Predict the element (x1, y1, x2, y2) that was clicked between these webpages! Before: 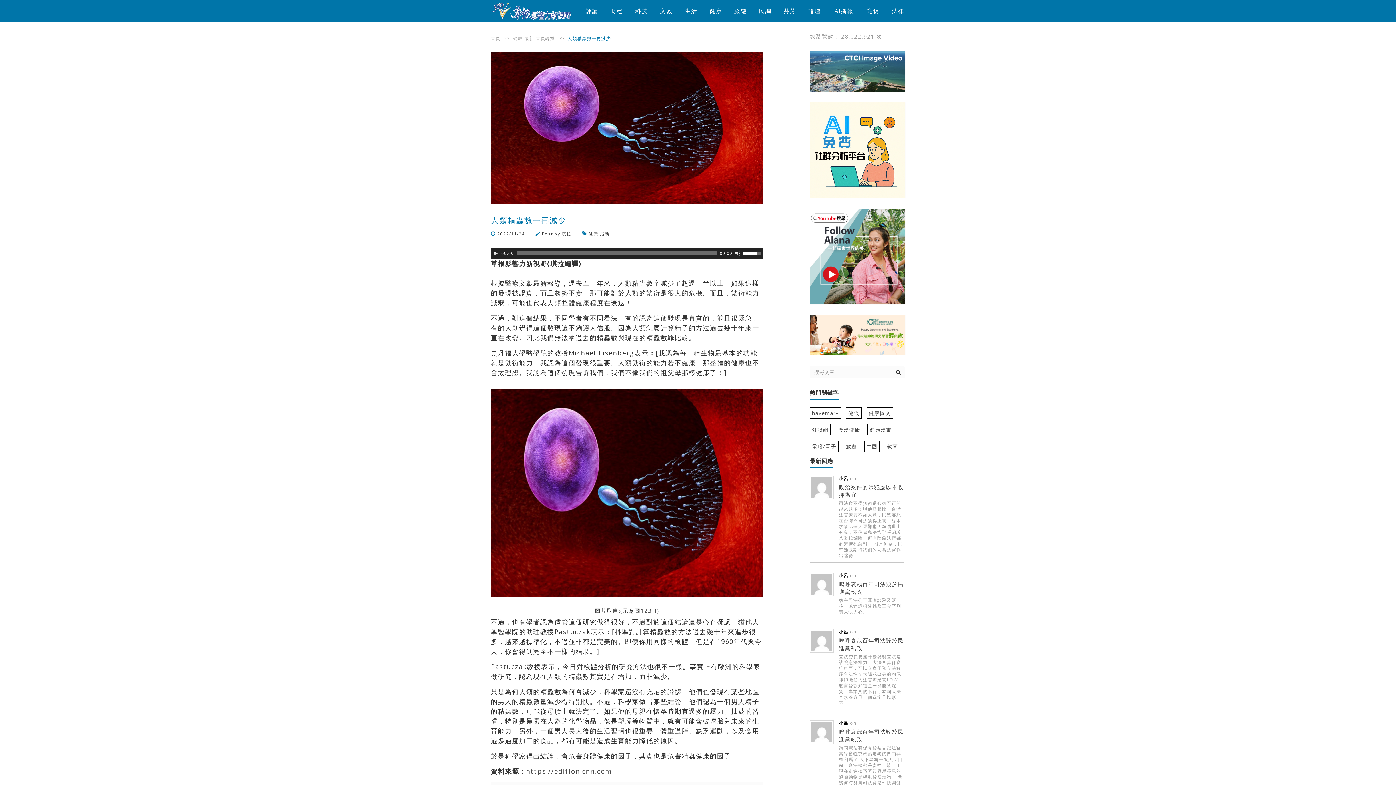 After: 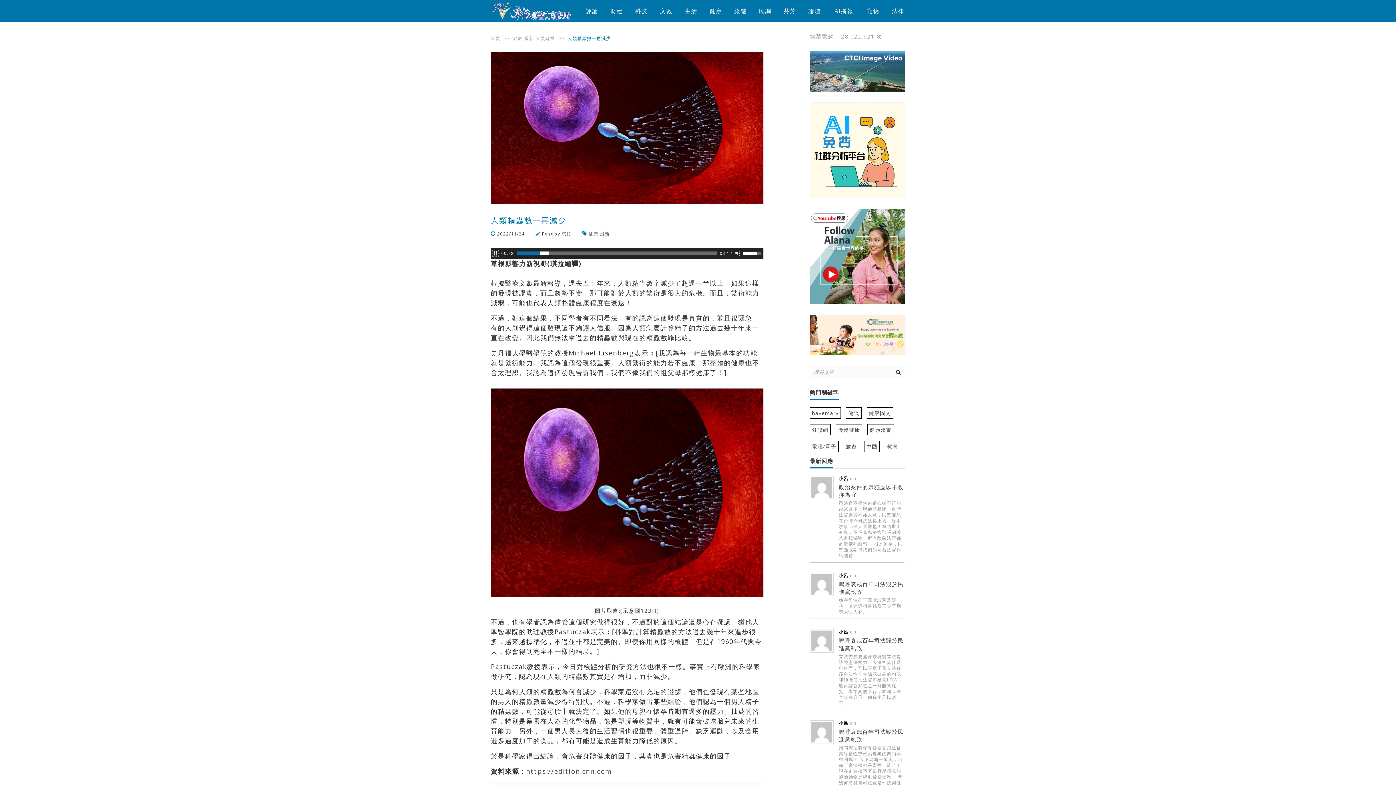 Action: bbox: (492, 250, 498, 256) label: Play